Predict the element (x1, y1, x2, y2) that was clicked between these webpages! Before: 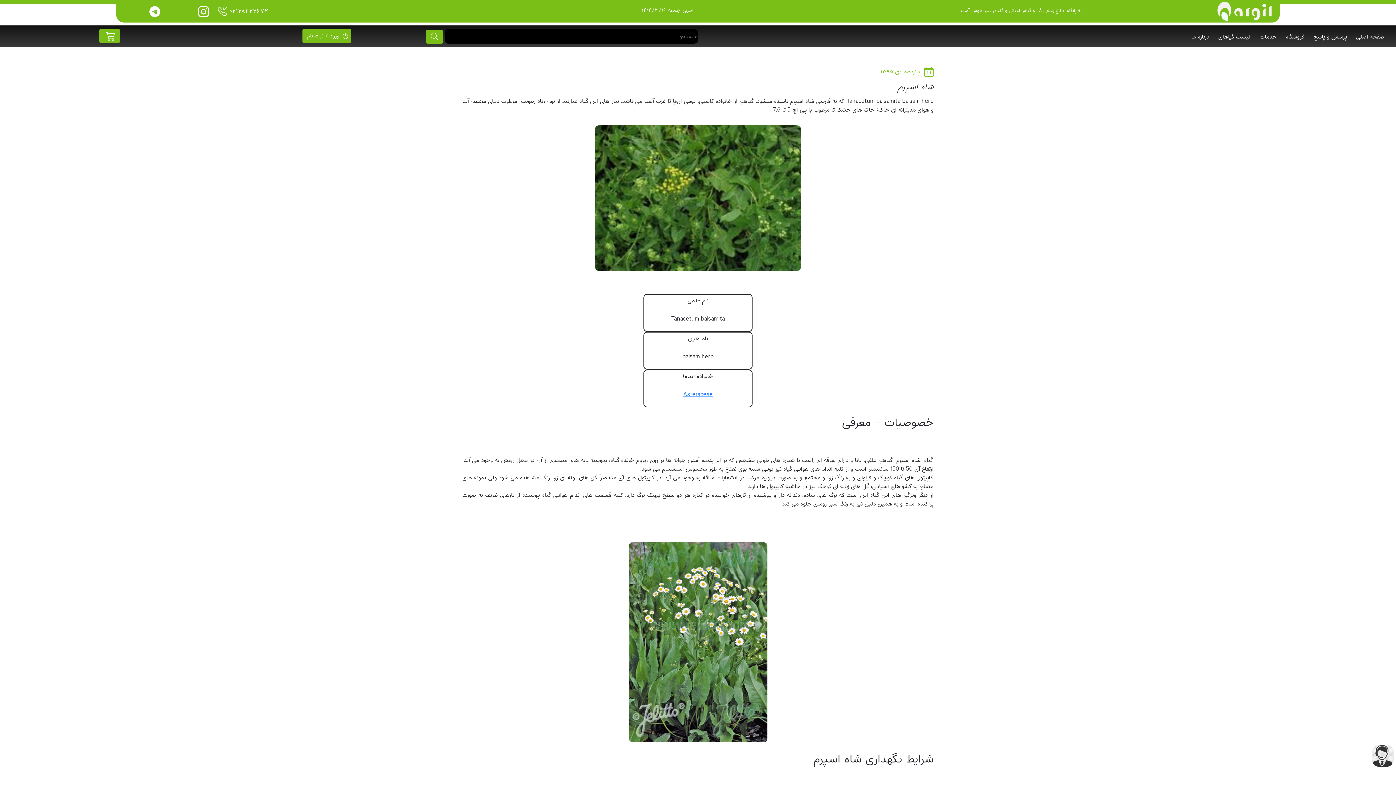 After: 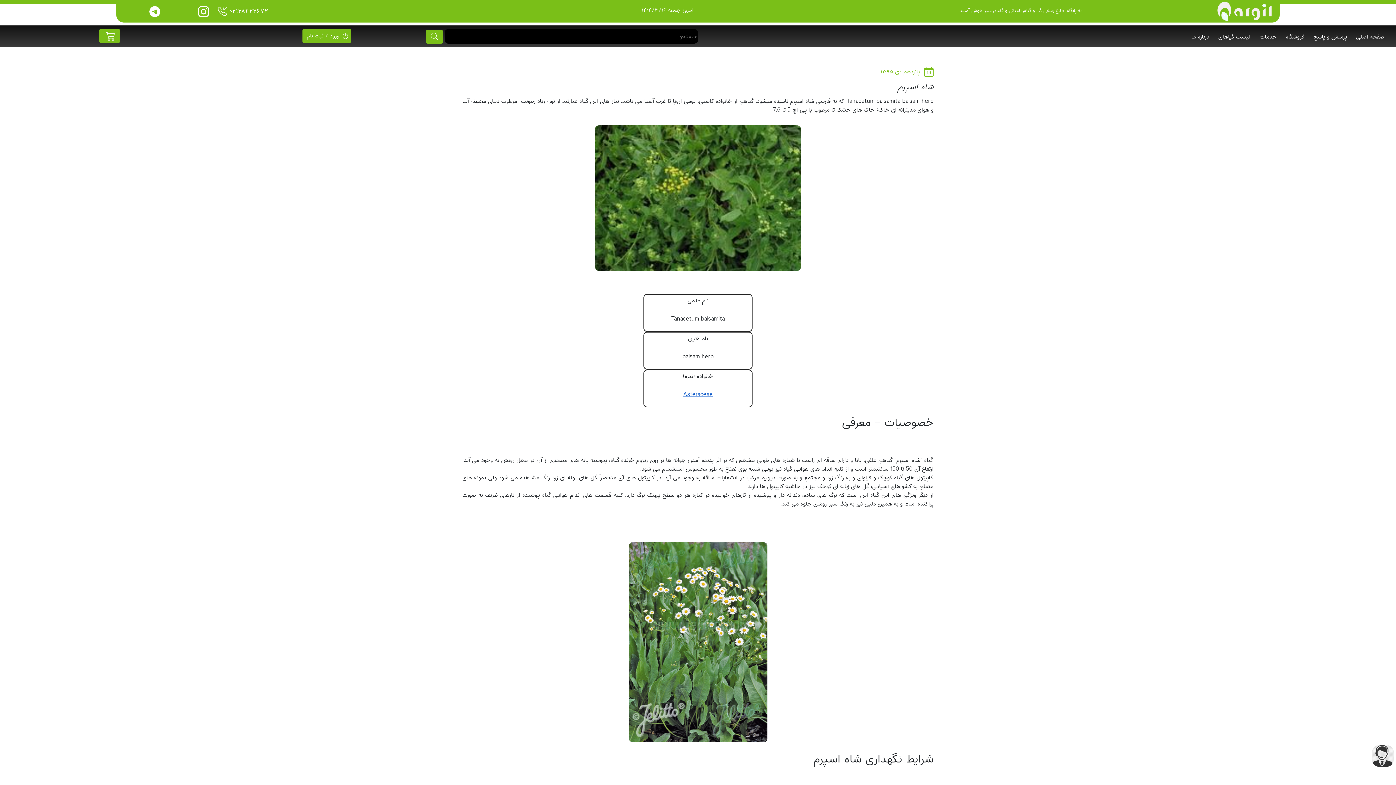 Action: bbox: (683, 390, 712, 399) label: Asteraceae